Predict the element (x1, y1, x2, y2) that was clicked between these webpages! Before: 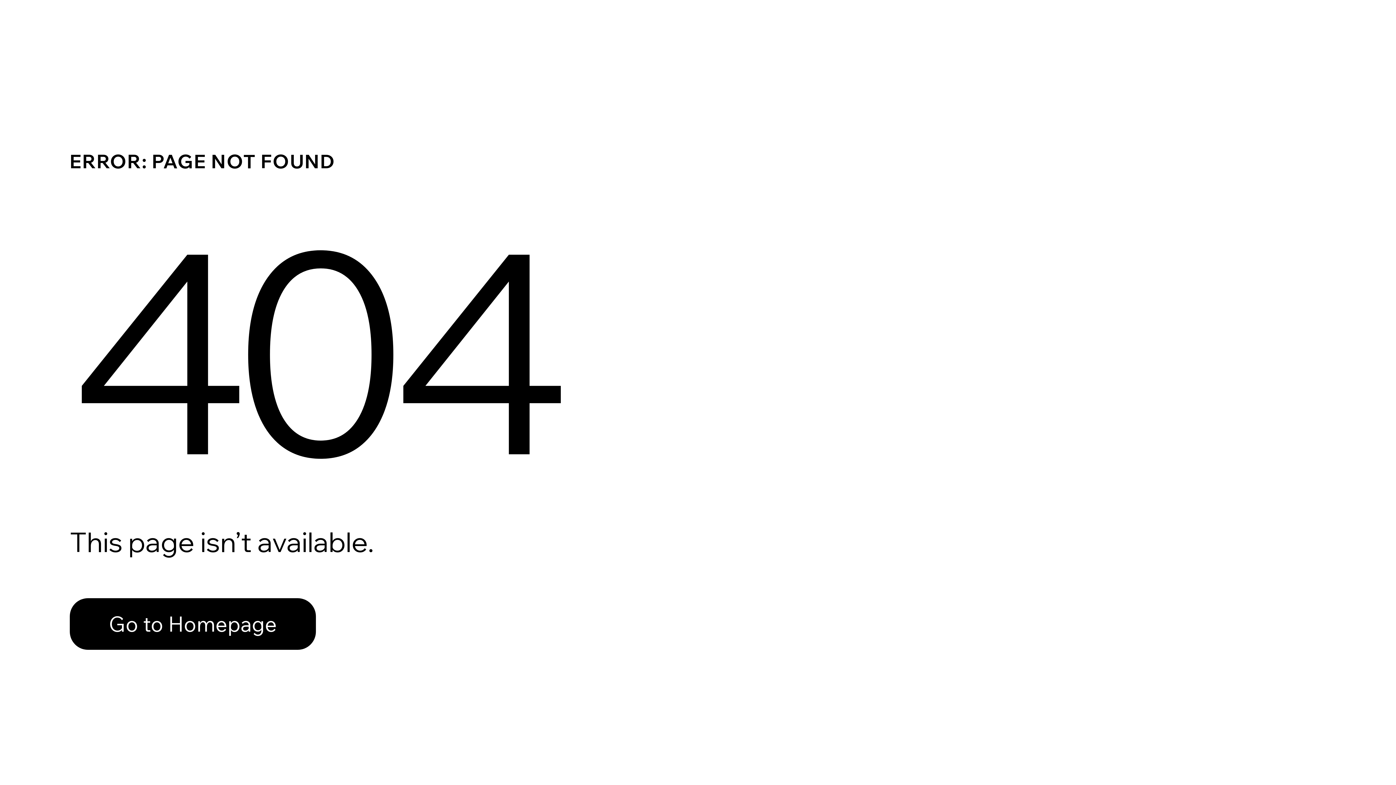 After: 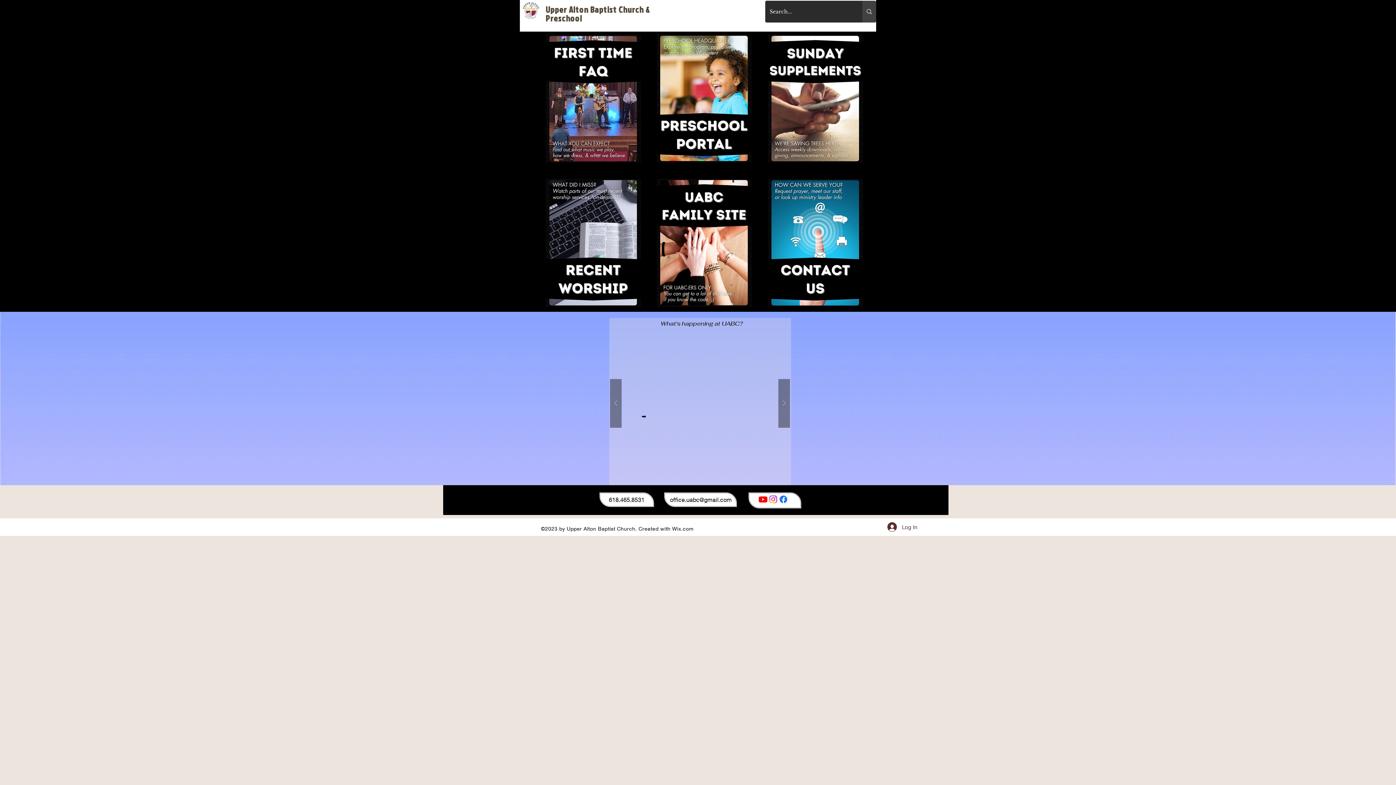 Action: label: Go to Homepage bbox: (69, 582, 768, 659)